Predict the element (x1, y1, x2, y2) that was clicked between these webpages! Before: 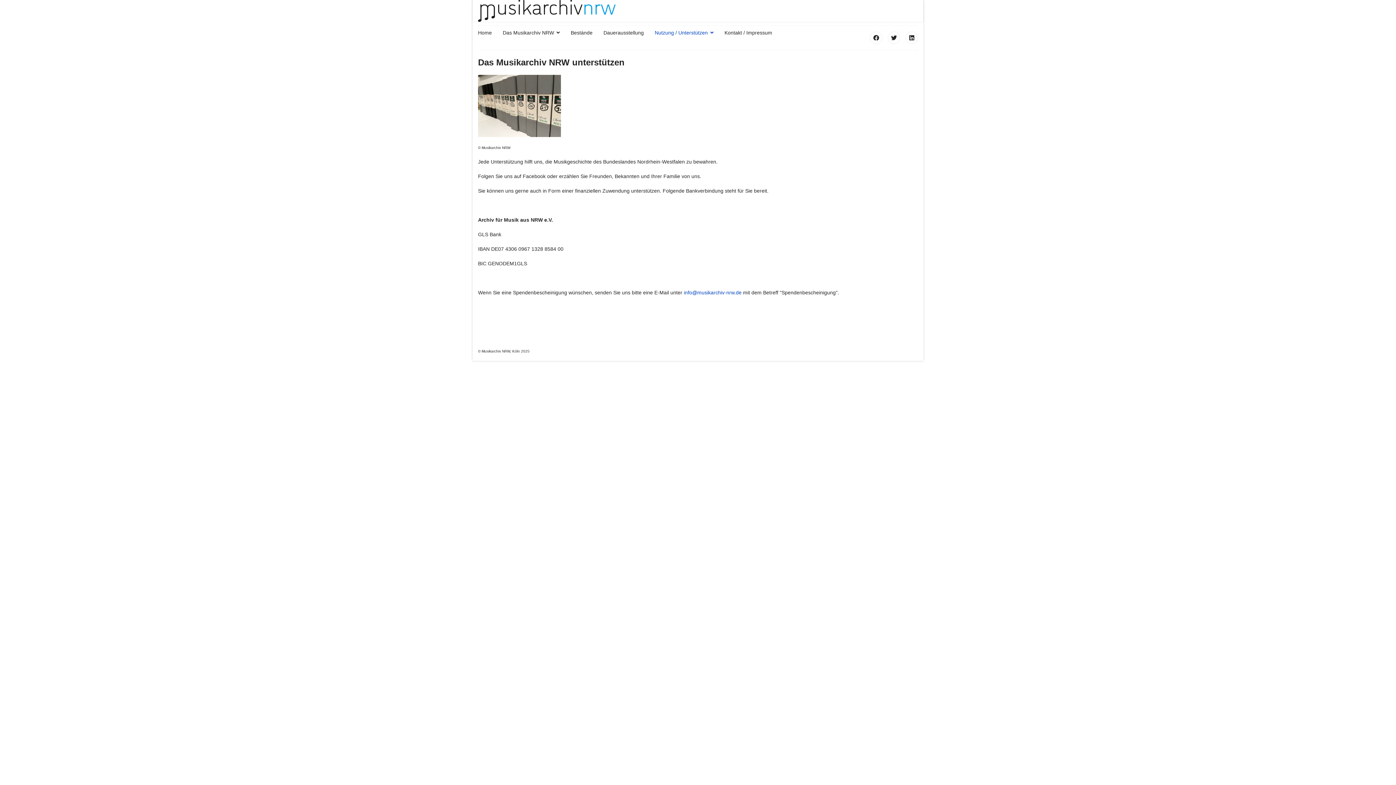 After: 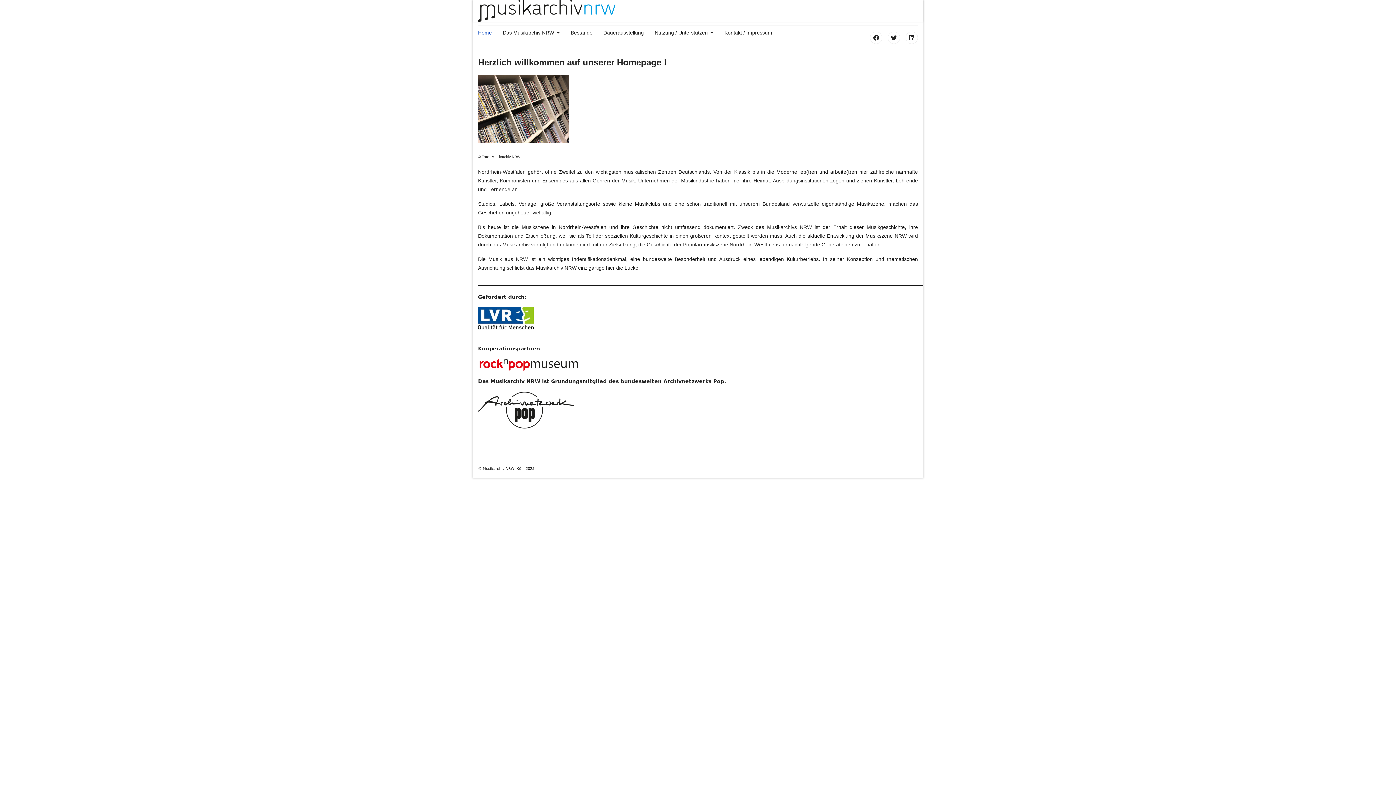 Action: bbox: (478, 0, 615, 21)